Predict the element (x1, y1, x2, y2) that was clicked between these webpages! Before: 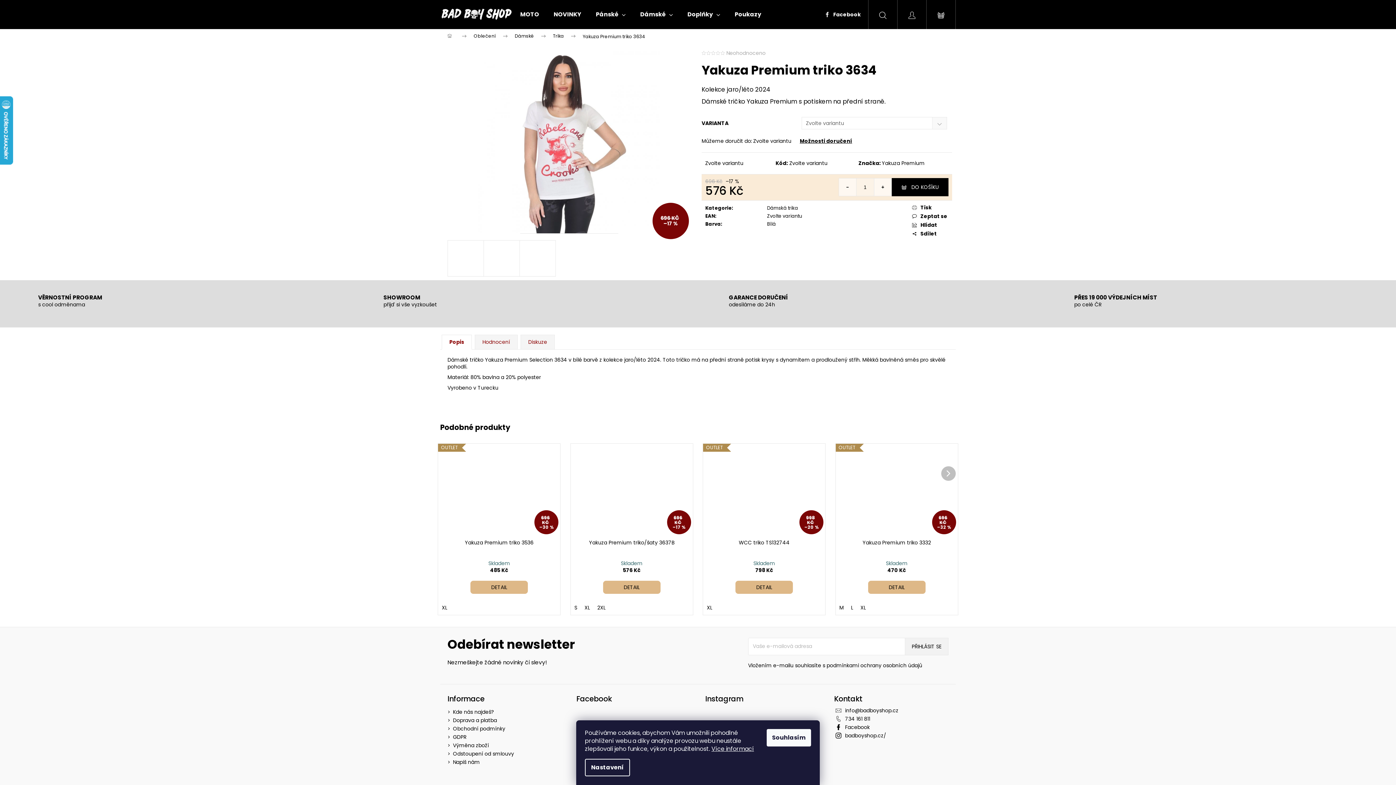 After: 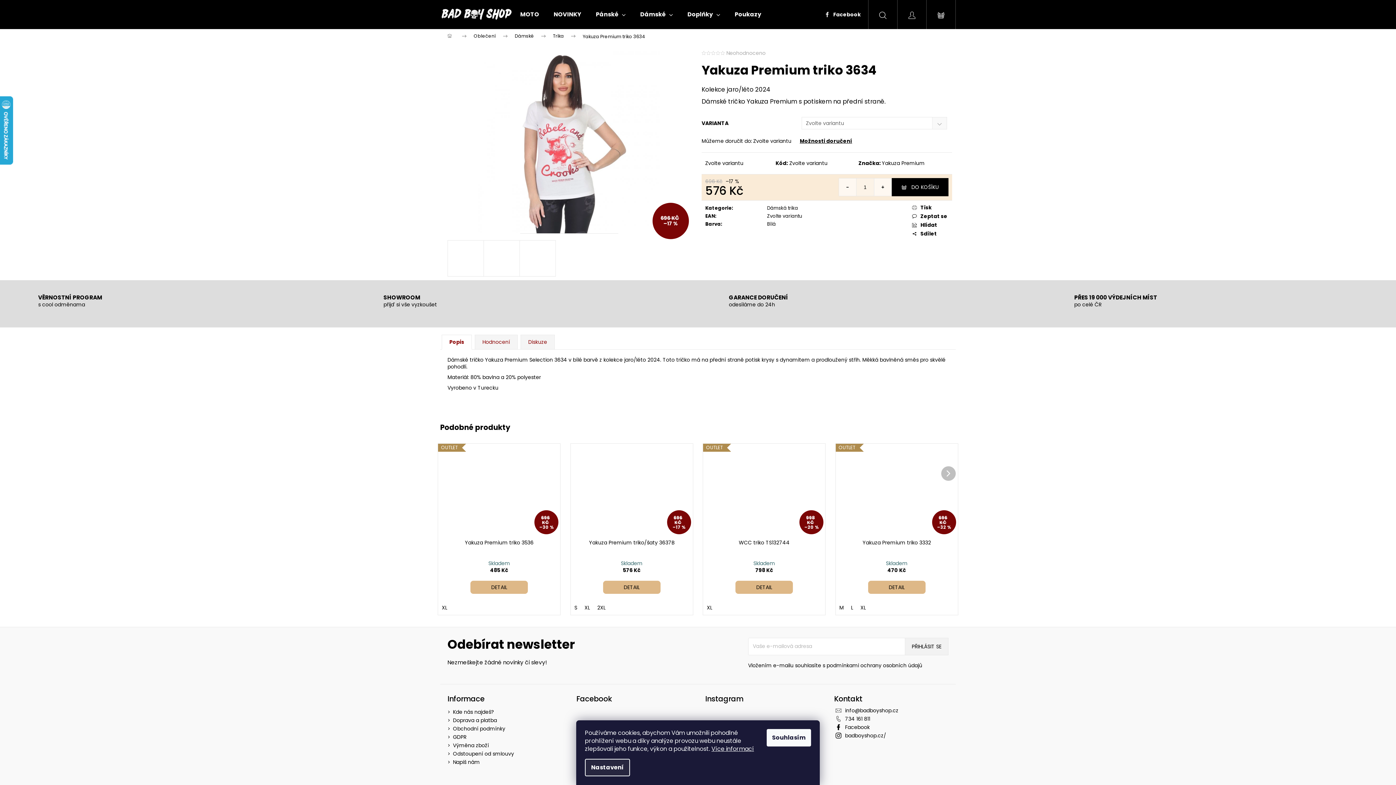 Action: label: Nastavení bbox: (585, 759, 630, 776)